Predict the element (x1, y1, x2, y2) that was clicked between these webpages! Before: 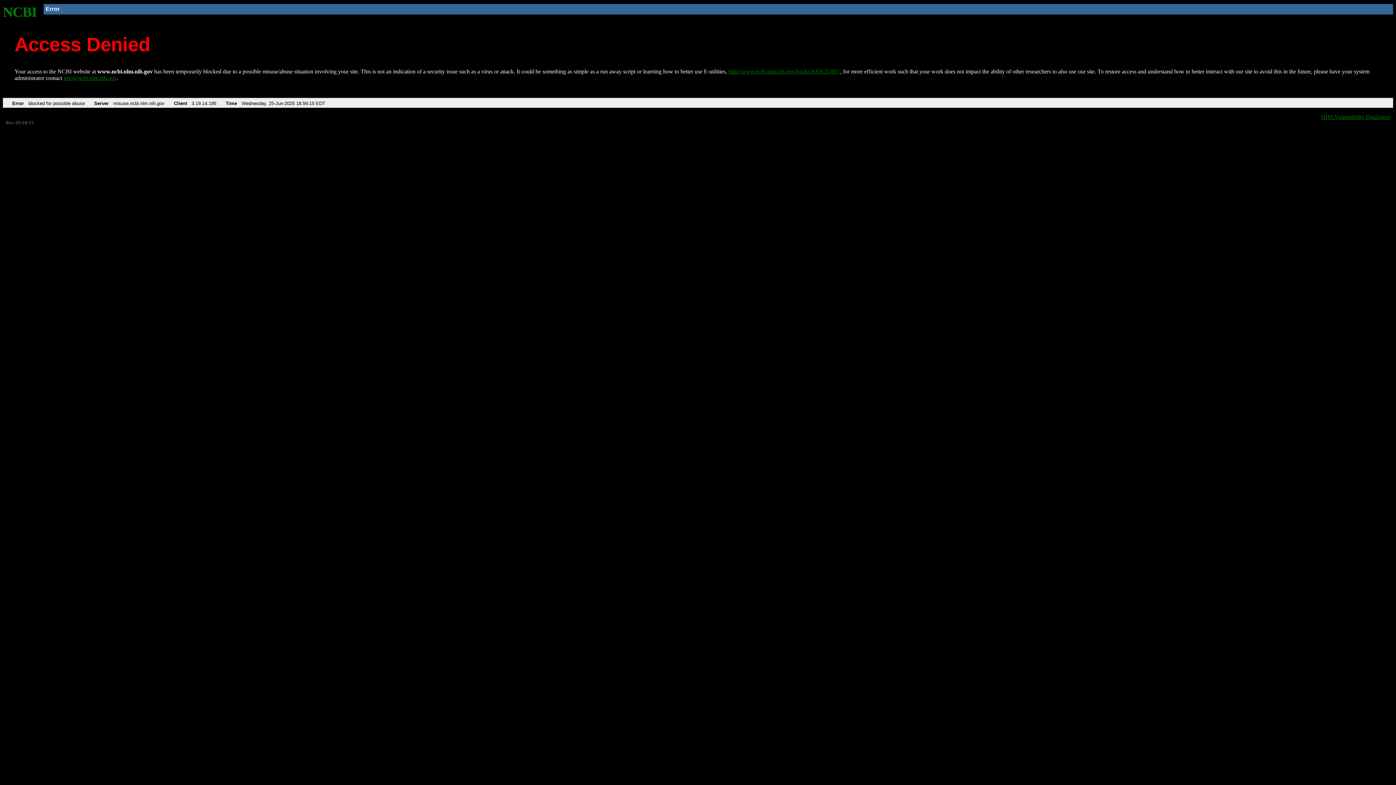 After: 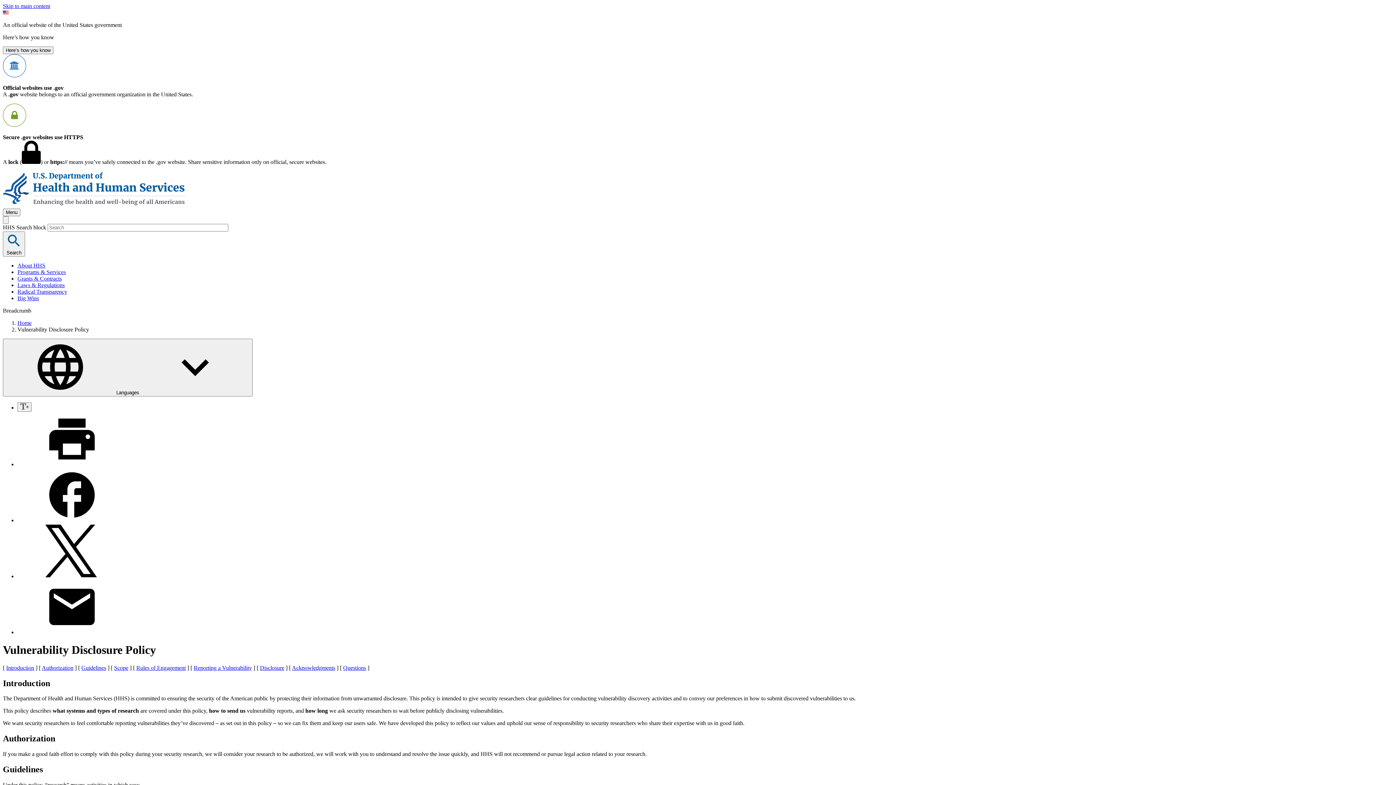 Action: bbox: (1321, 113, 1390, 119) label: HHS Vulnerability Disclosure